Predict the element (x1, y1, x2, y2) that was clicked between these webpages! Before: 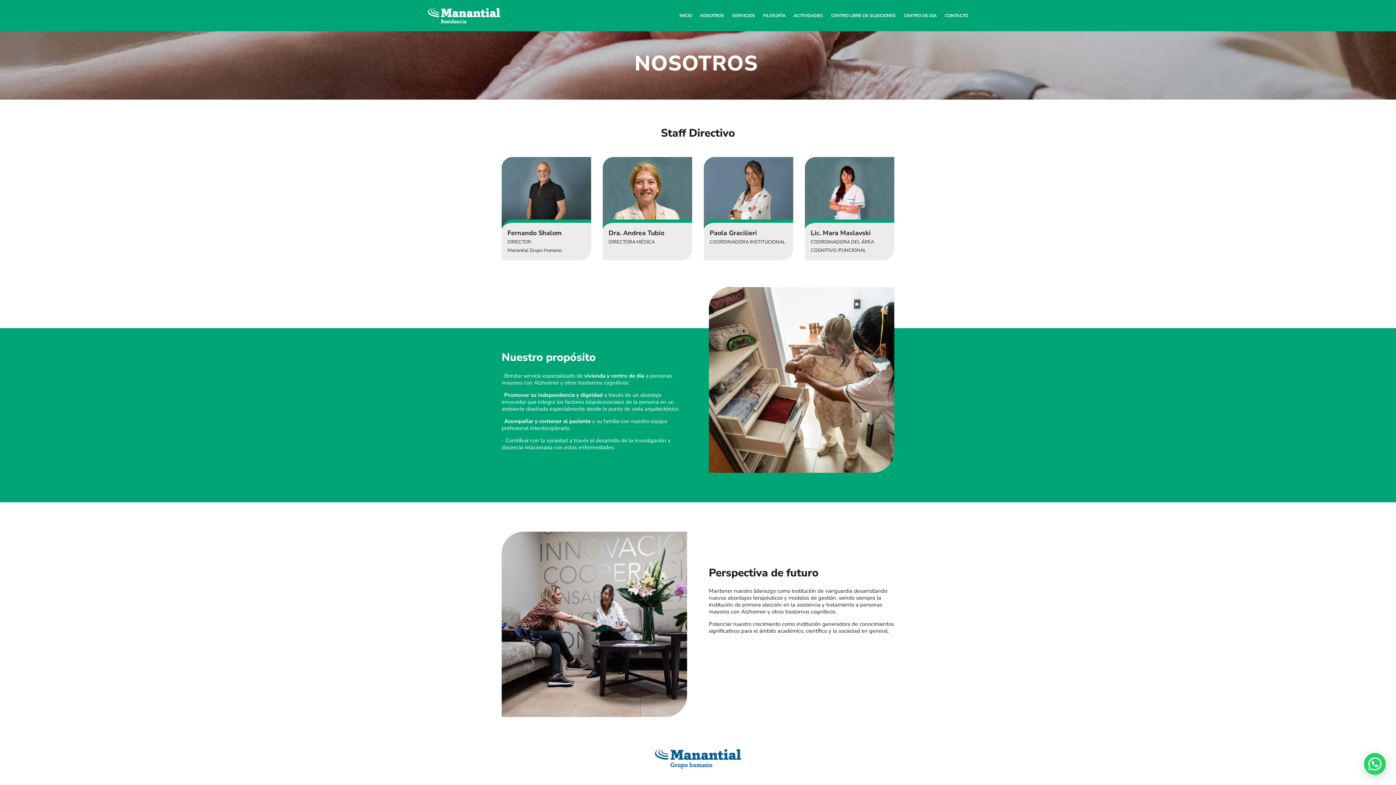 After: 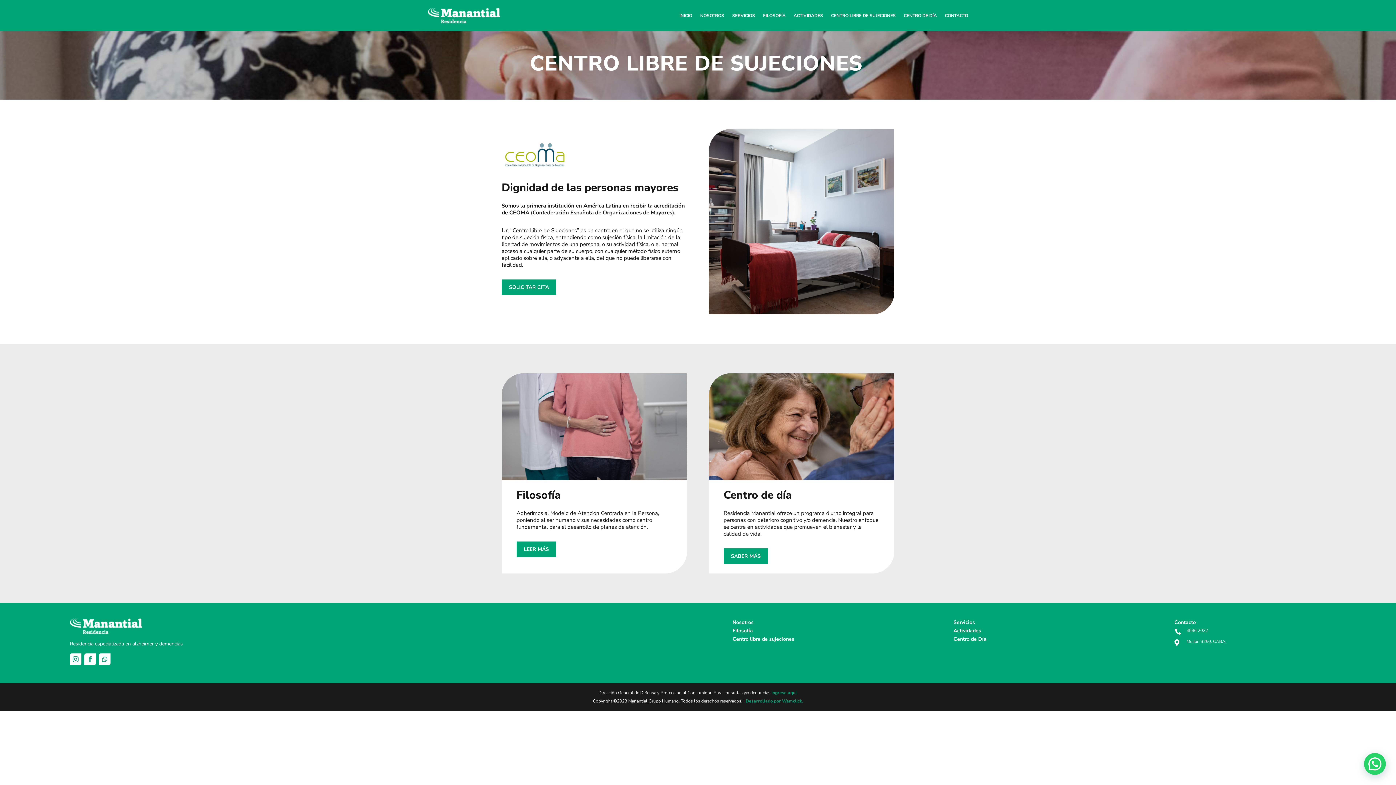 Action: label: CENTRO LIBRE DE SUJECIONES bbox: (831, 1, 896, 29)